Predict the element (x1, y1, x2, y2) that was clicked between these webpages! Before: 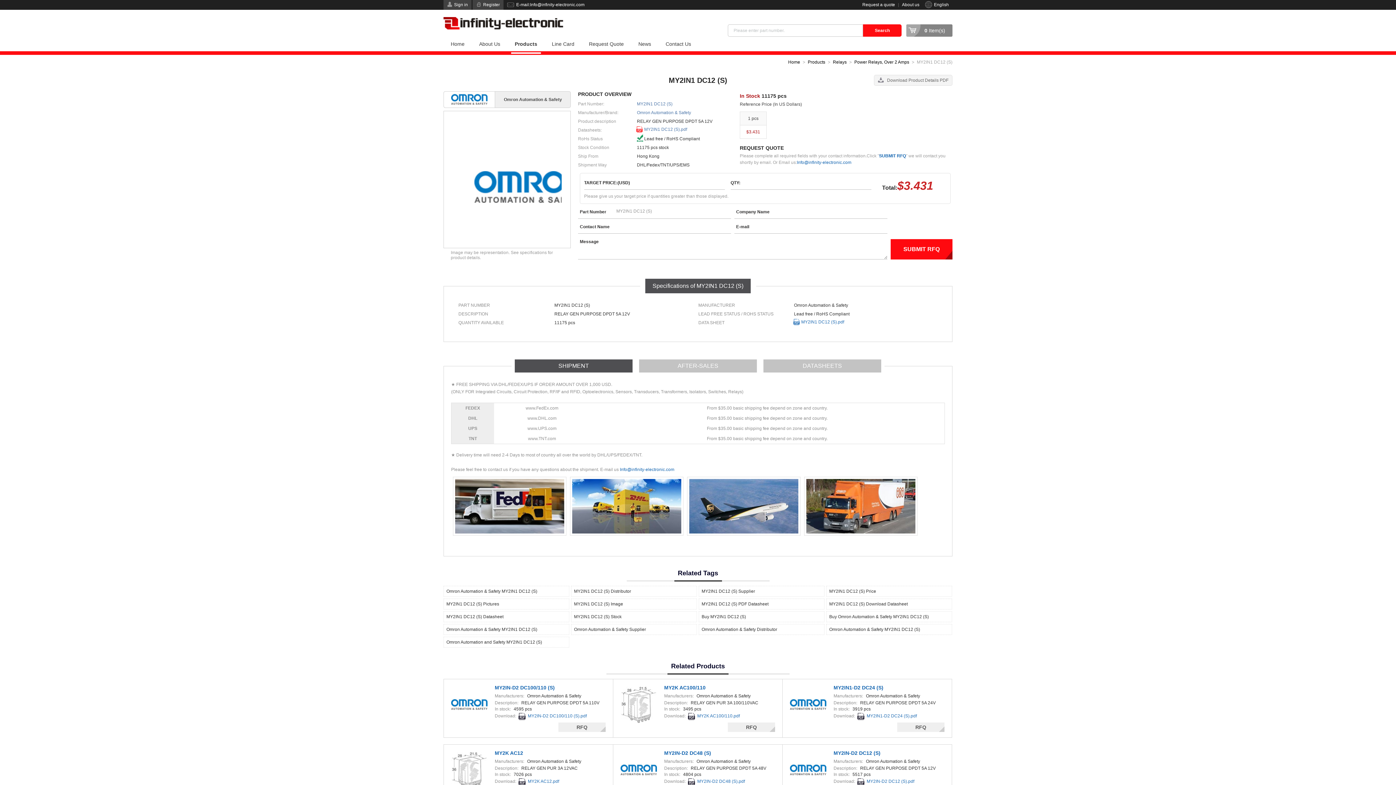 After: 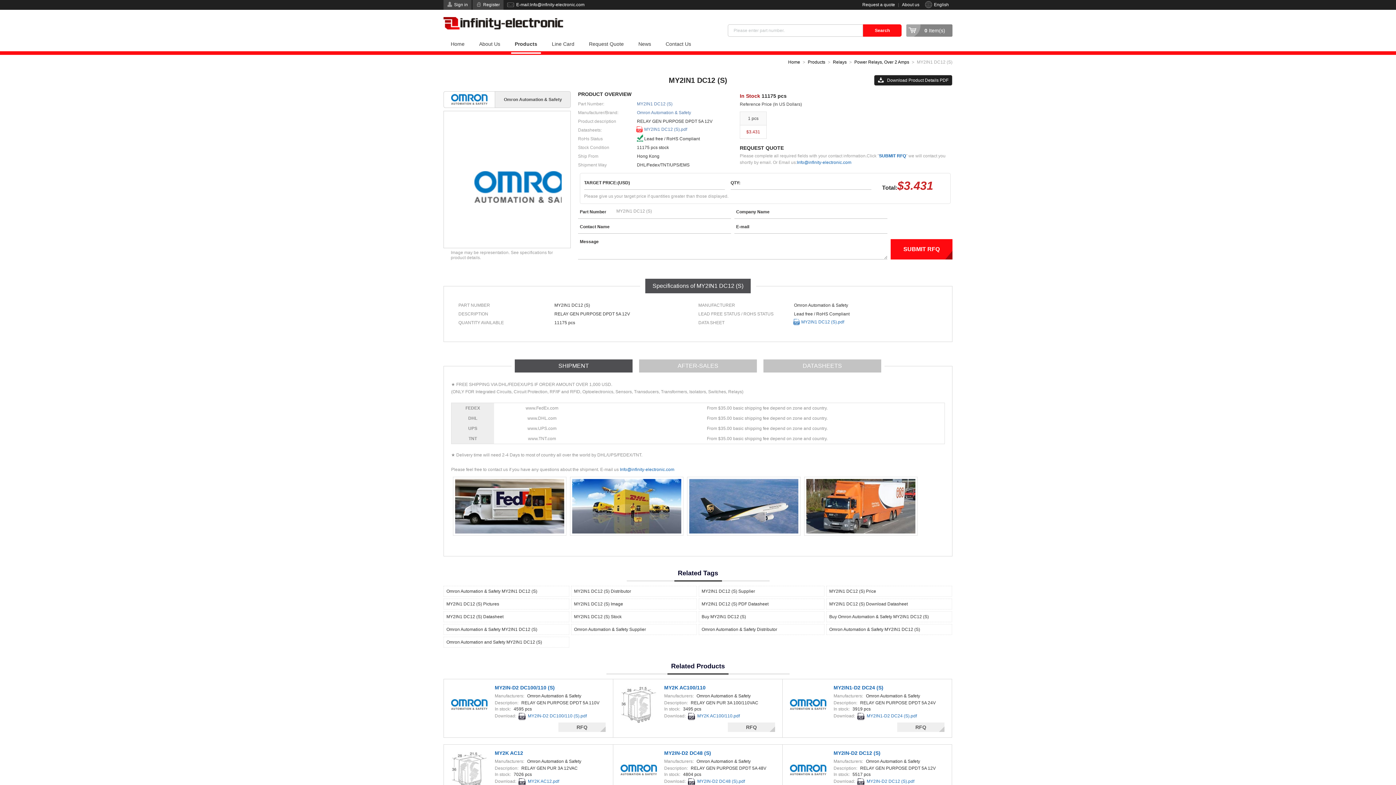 Action: bbox: (874, 74, 952, 85) label: Download Product Details PDF